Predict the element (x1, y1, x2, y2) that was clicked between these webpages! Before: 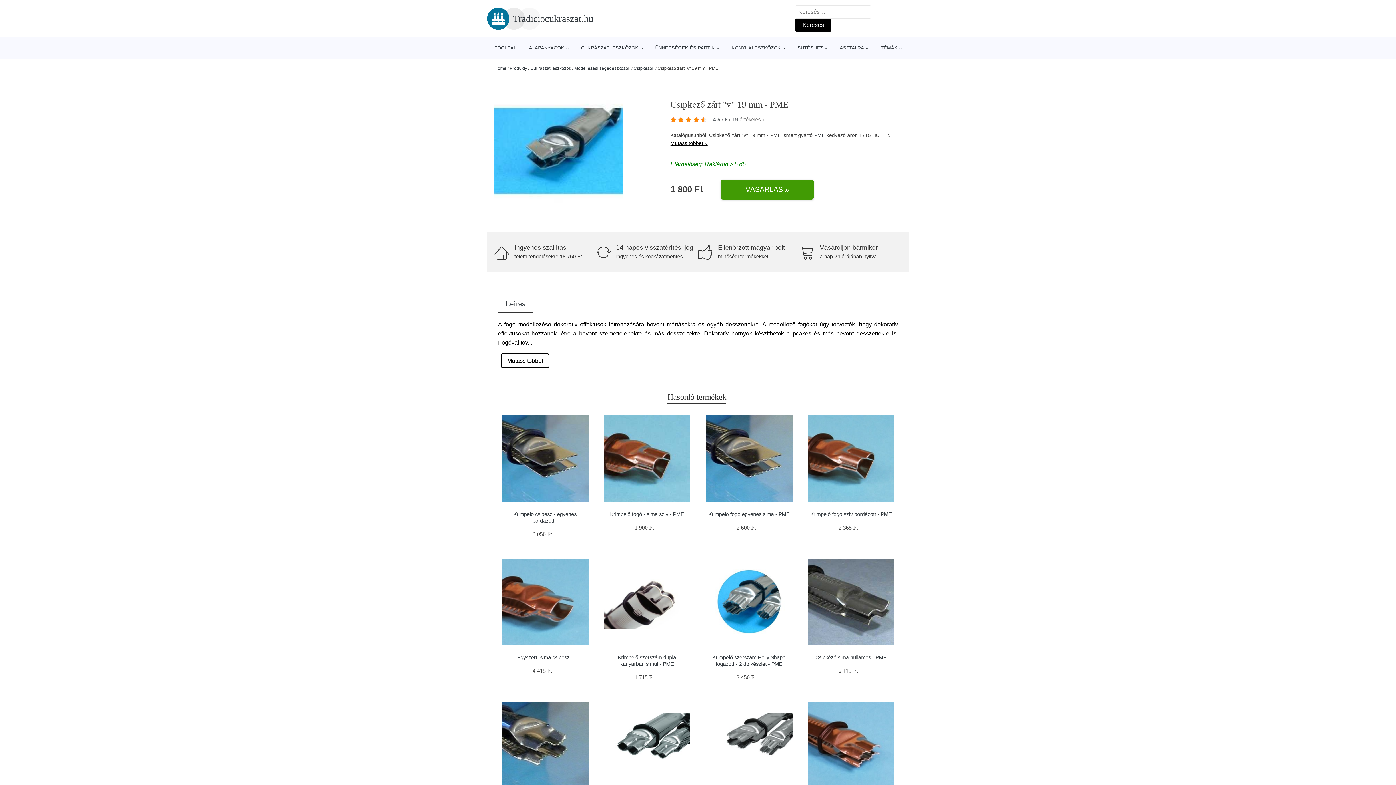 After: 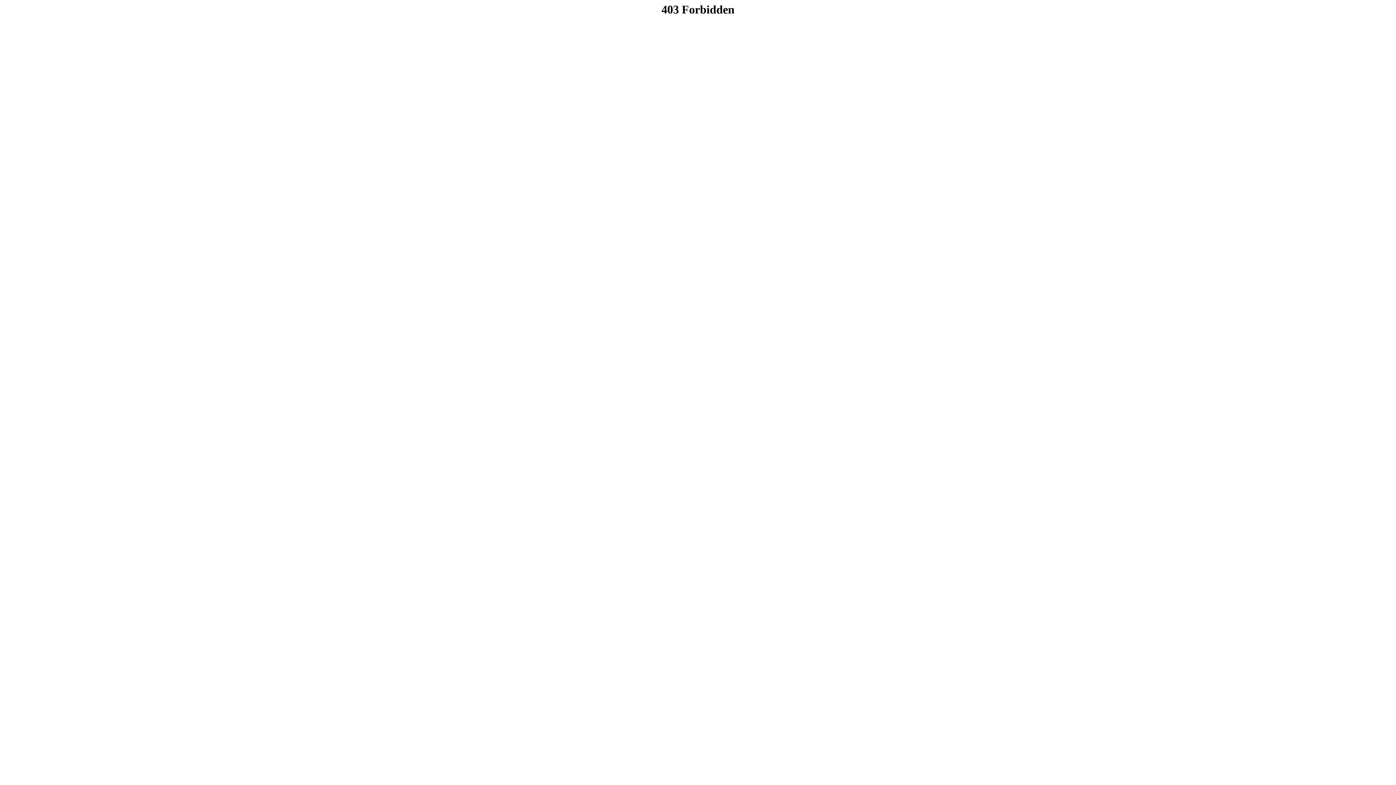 Action: bbox: (501, 415, 588, 502)